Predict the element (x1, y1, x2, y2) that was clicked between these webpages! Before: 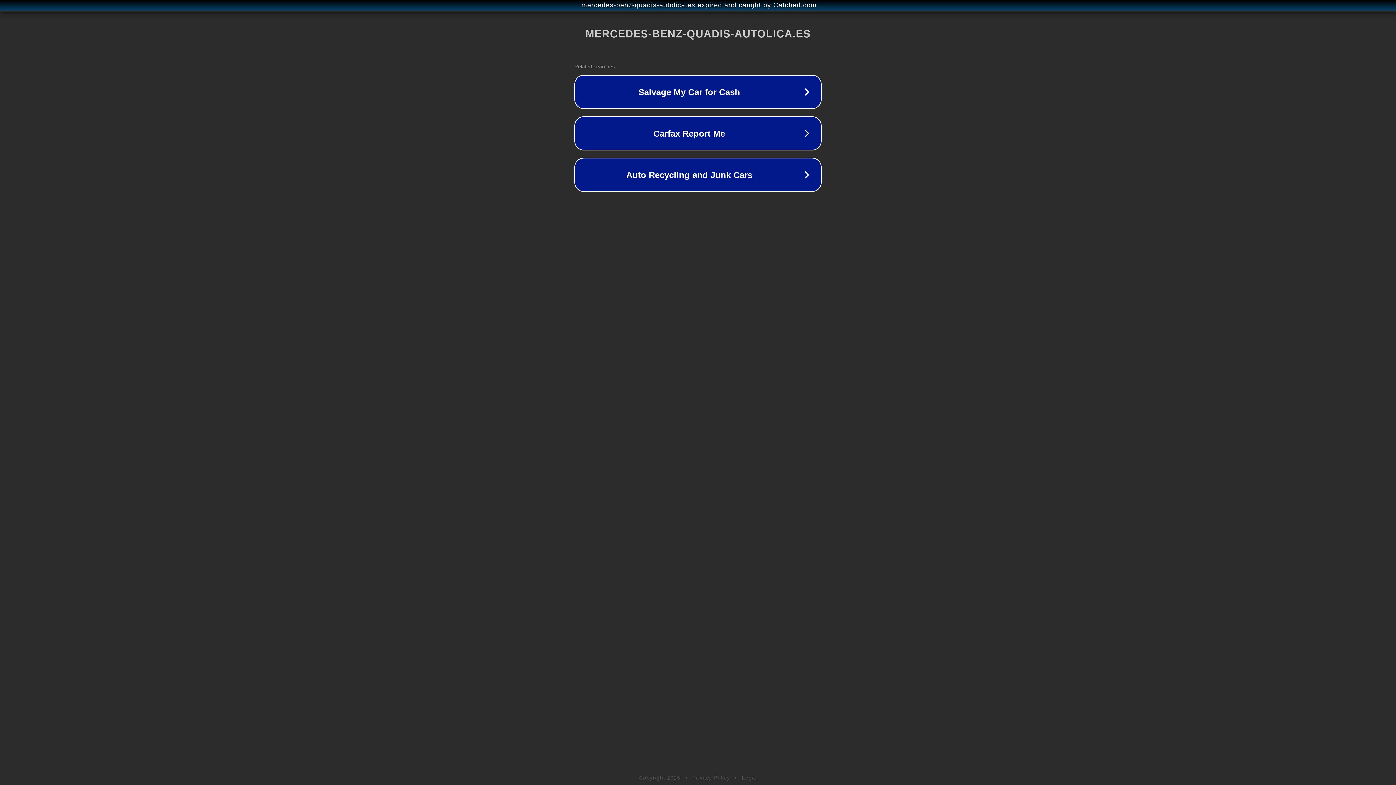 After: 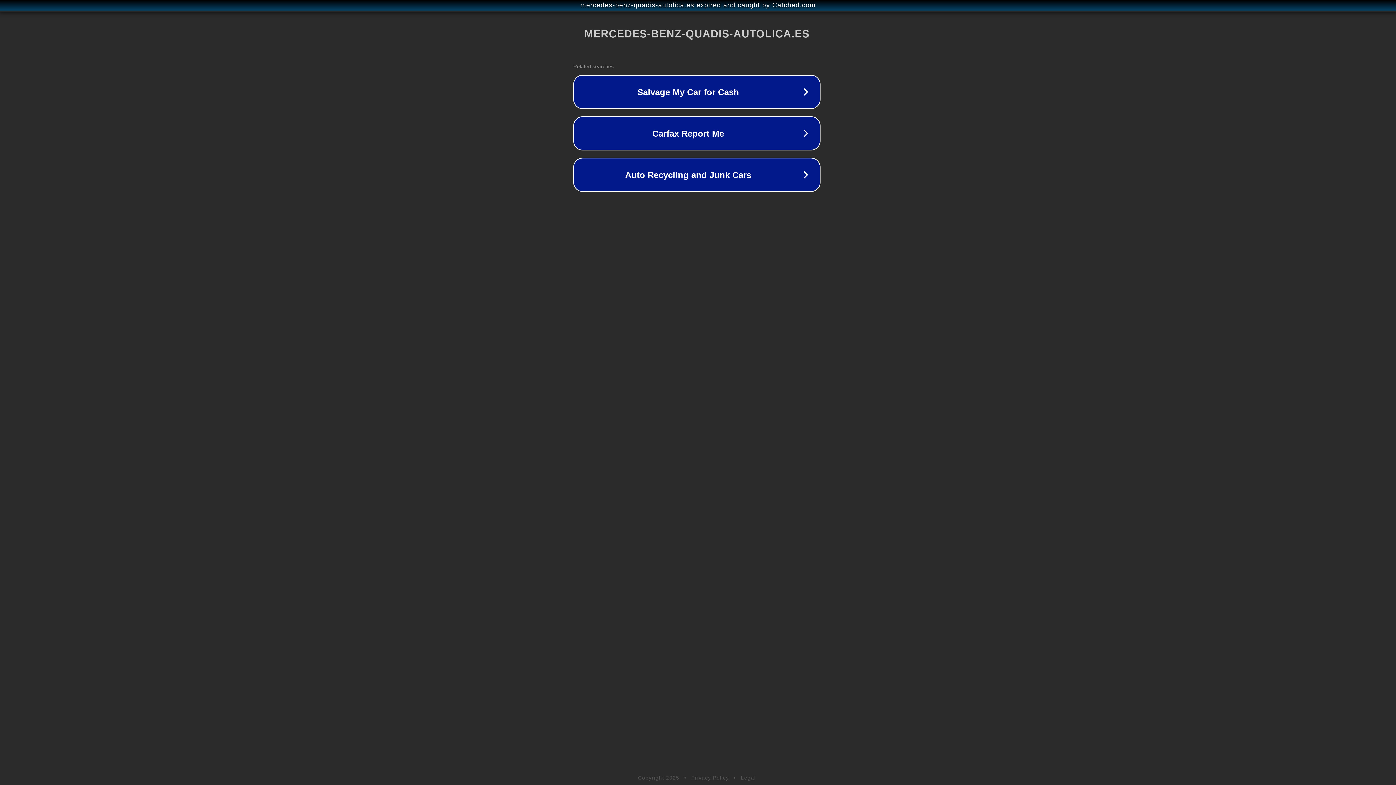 Action: label: mercedes-benz-quadis-autolica.es expired and caught by Catched.com bbox: (1, 1, 1397, 9)